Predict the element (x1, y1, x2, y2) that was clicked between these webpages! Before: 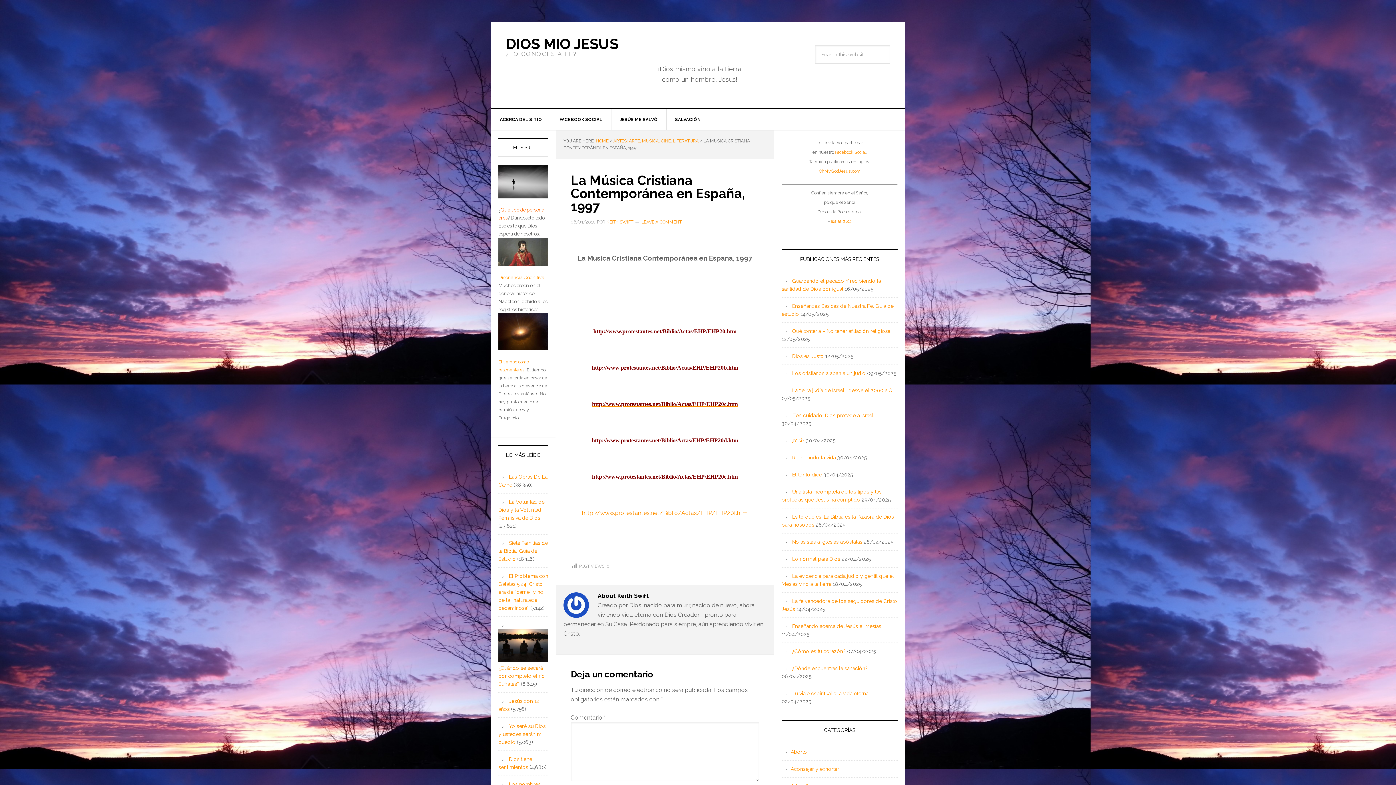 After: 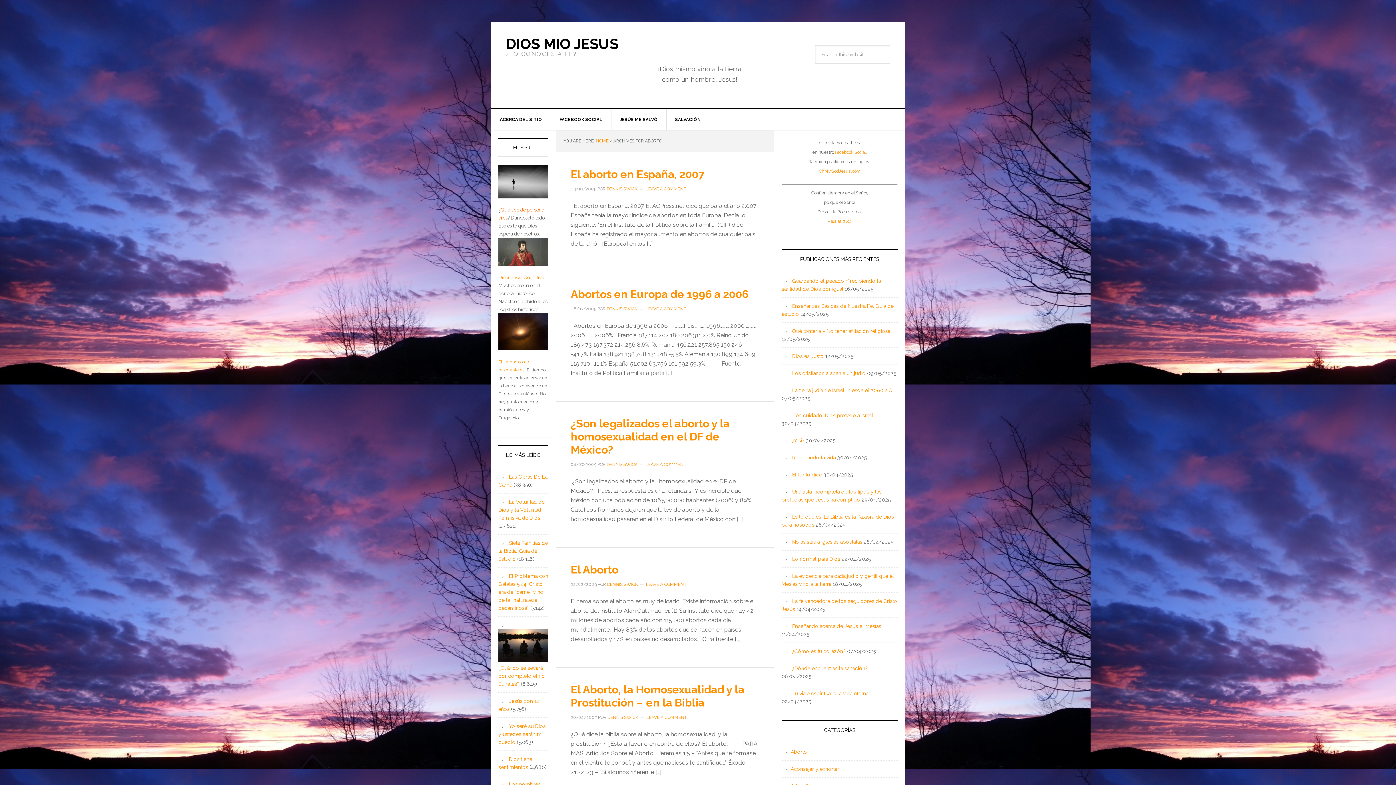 Action: bbox: (790, 749, 807, 755) label: Aborto